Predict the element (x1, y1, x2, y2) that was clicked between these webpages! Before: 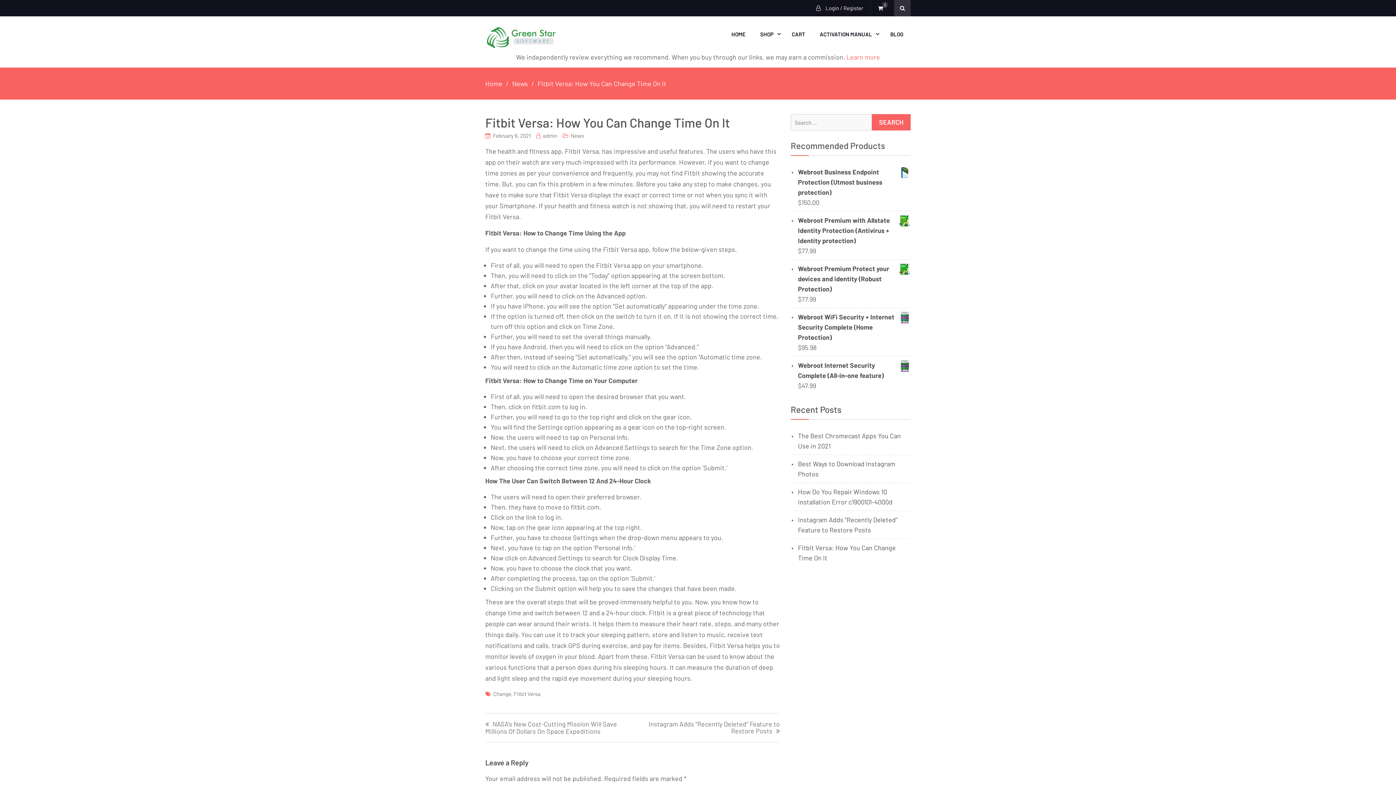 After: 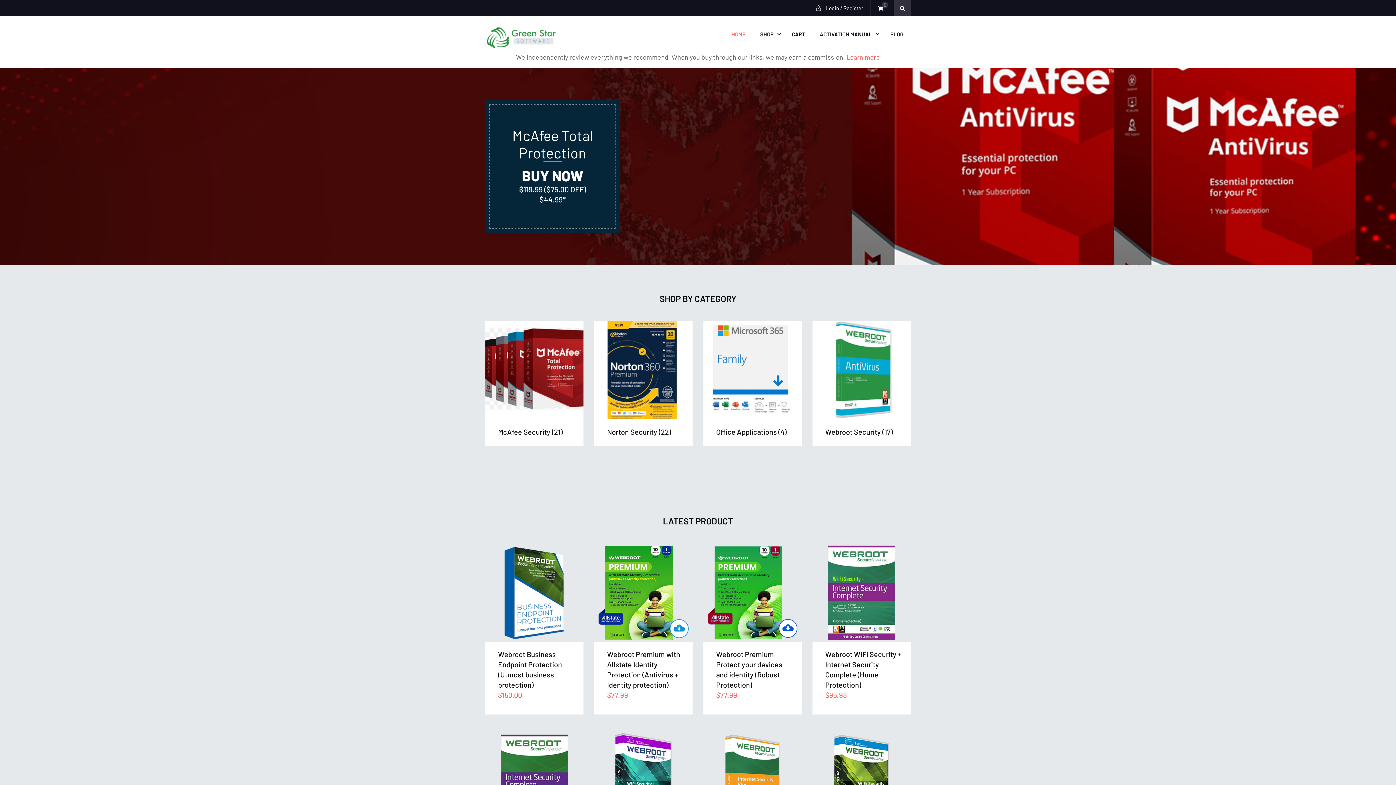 Action: bbox: (724, 16, 753, 52) label: HOME